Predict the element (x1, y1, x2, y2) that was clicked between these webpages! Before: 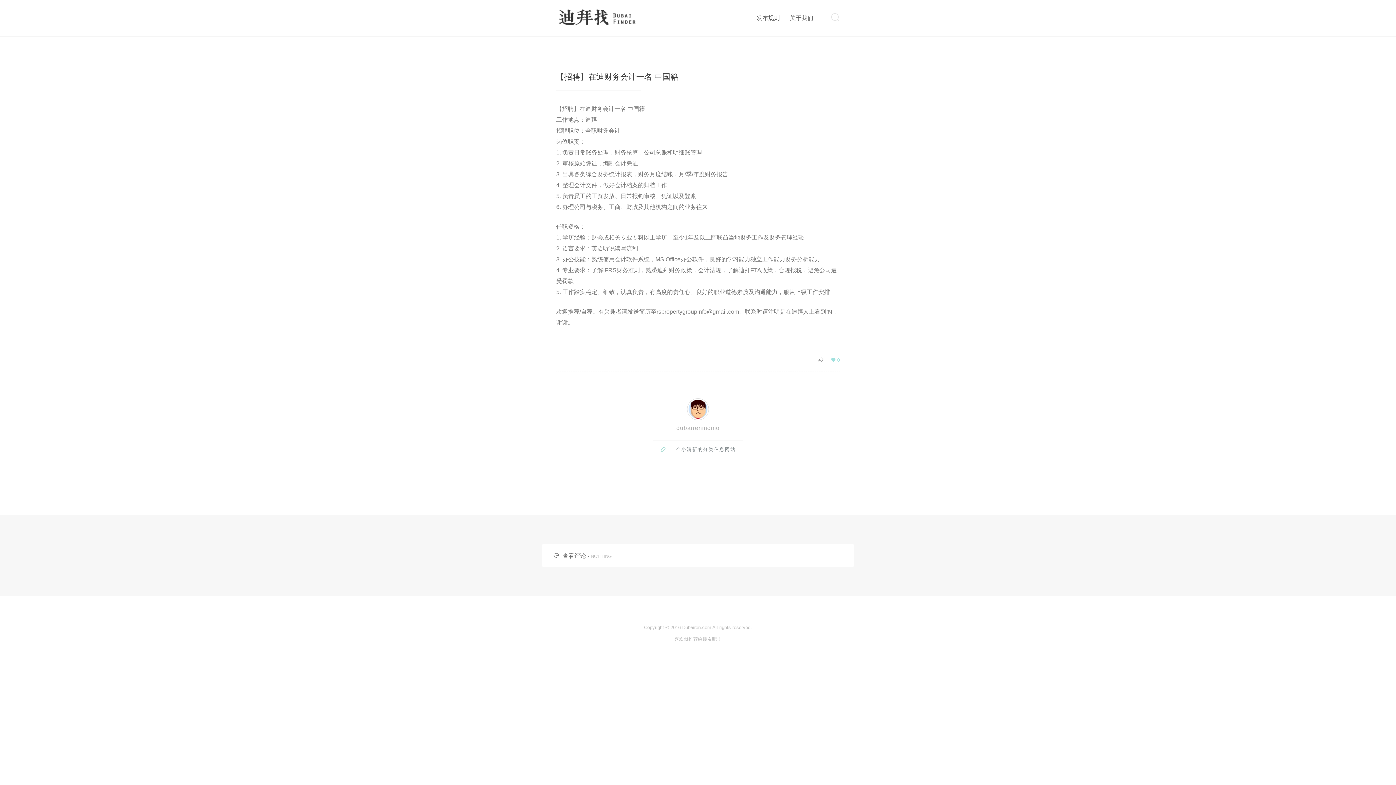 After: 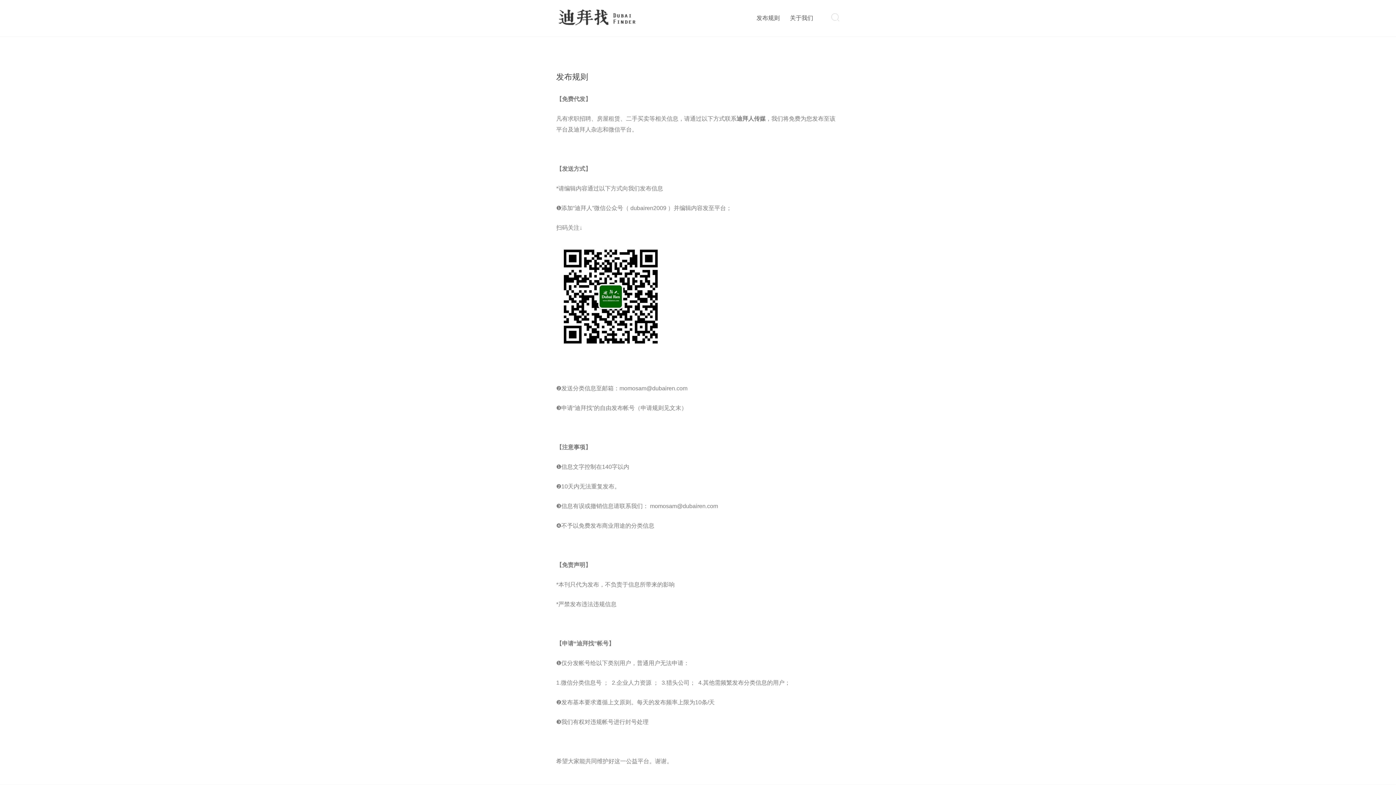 Action: label: 发布规则 bbox: (756, 10, 780, 26)